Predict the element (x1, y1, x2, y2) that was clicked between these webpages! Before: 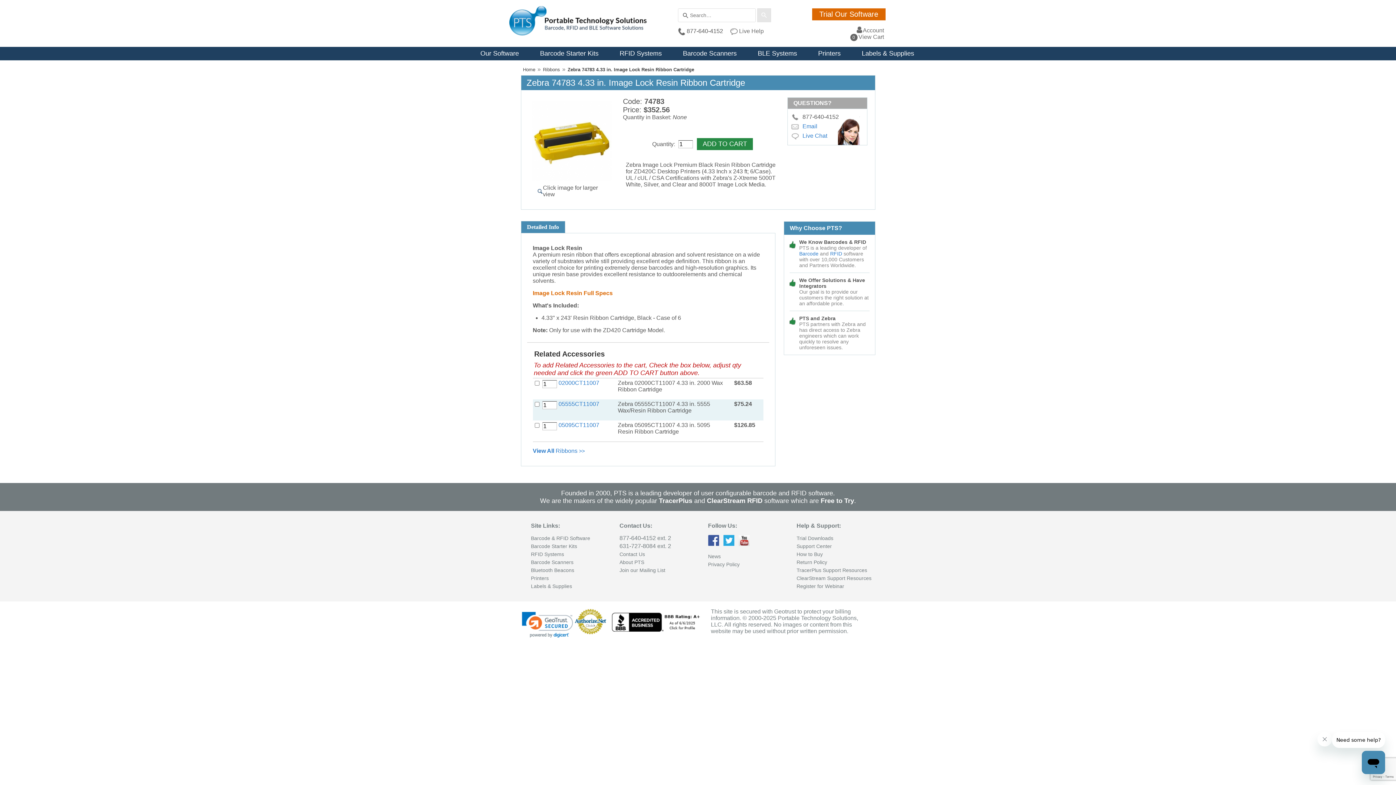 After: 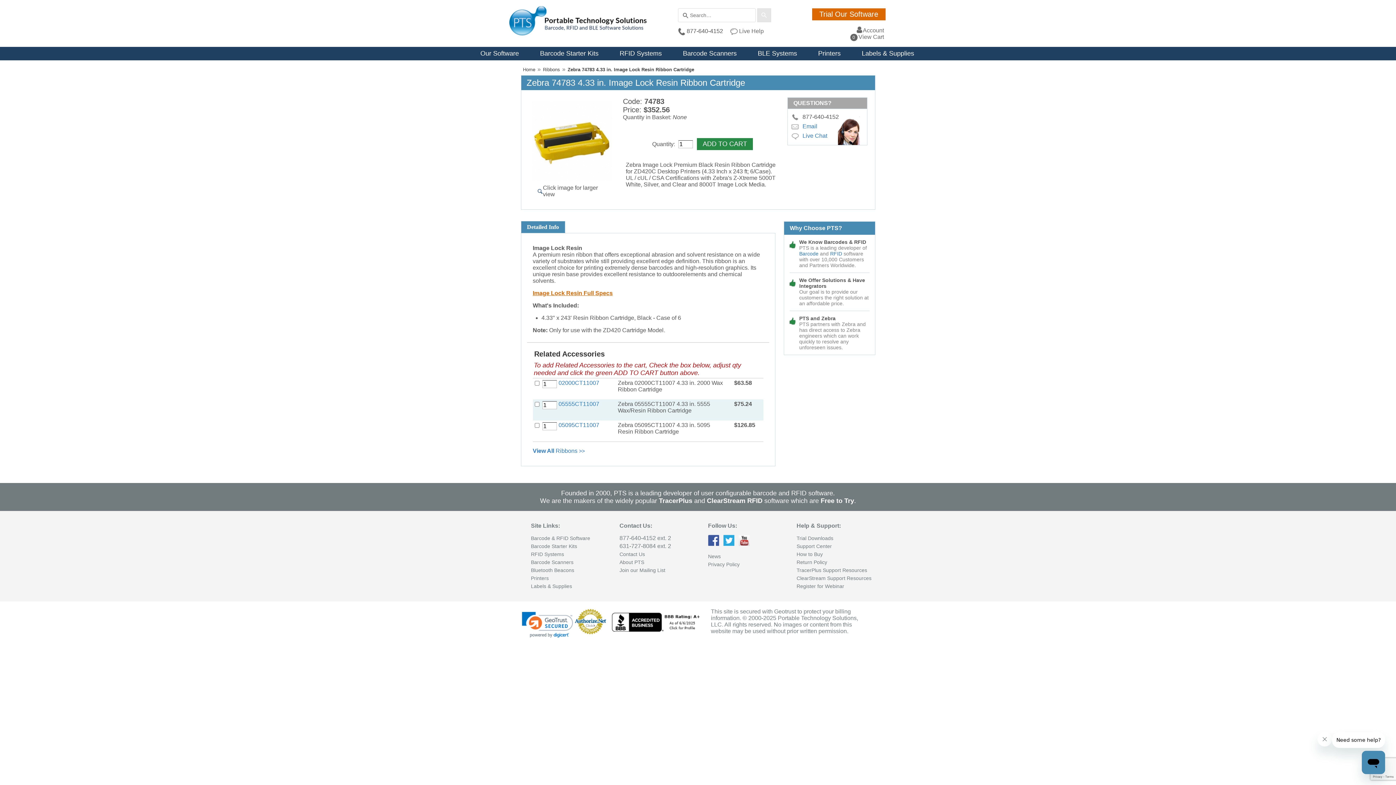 Action: bbox: (532, 290, 612, 296) label: Image Lock Resin Full Specs